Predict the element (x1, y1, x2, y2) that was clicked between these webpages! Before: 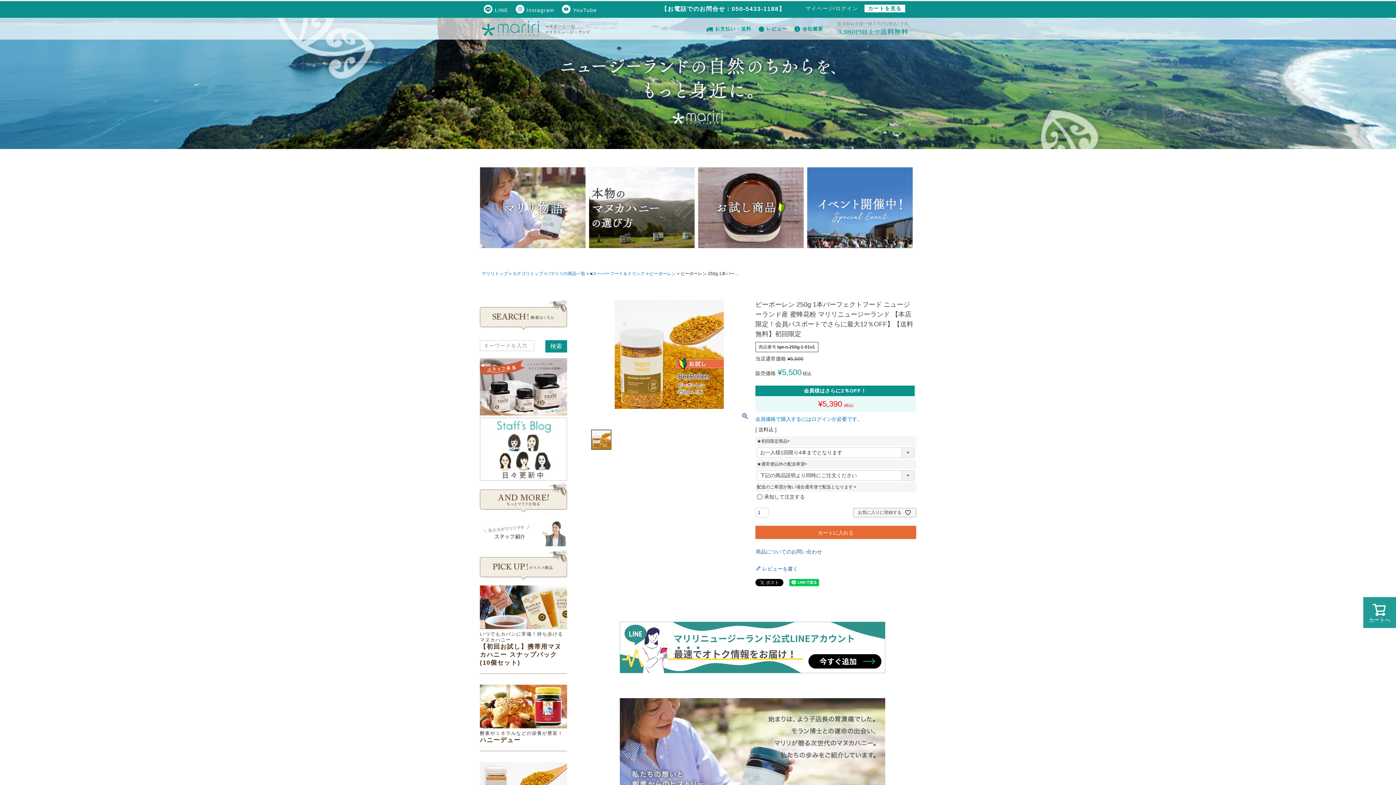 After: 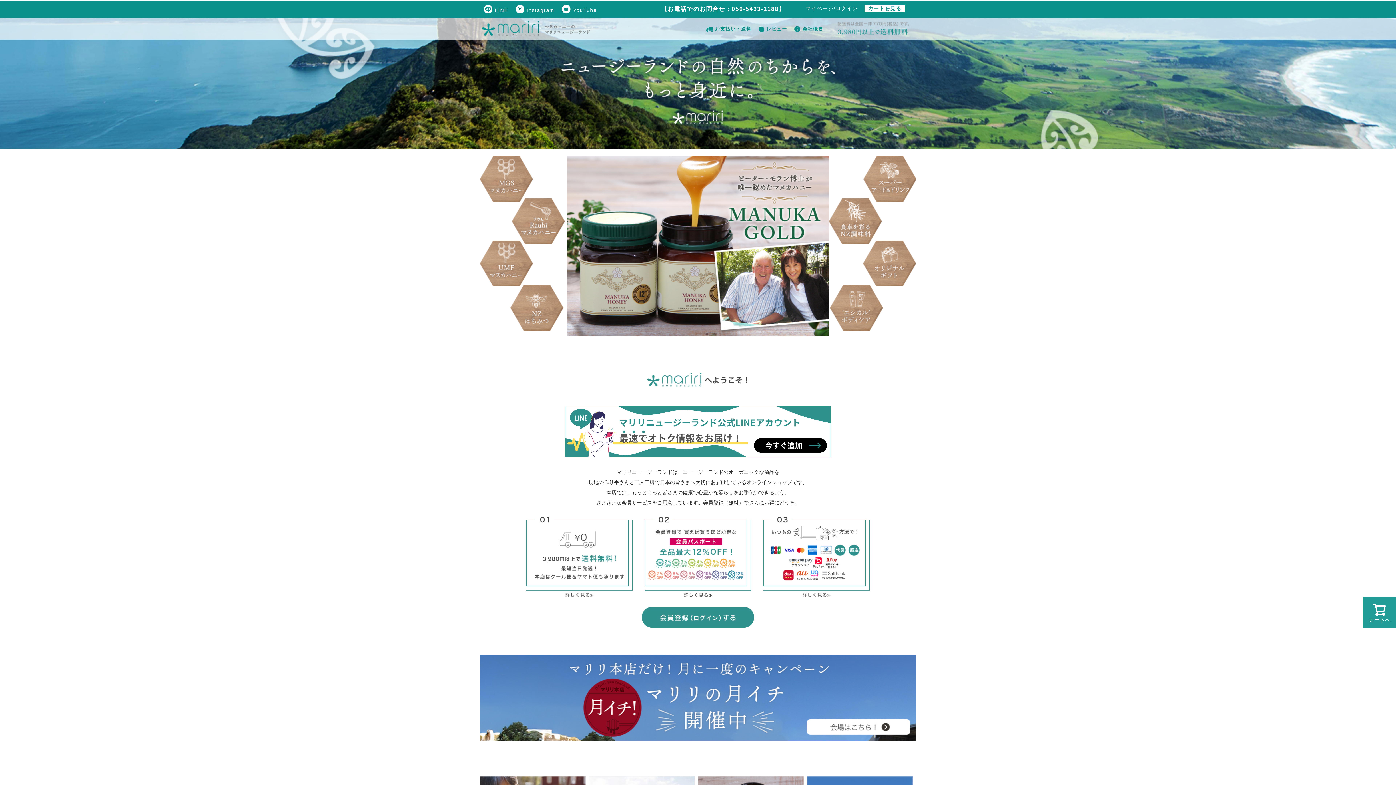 Action: label: マリリトップ bbox: (481, 271, 508, 276)